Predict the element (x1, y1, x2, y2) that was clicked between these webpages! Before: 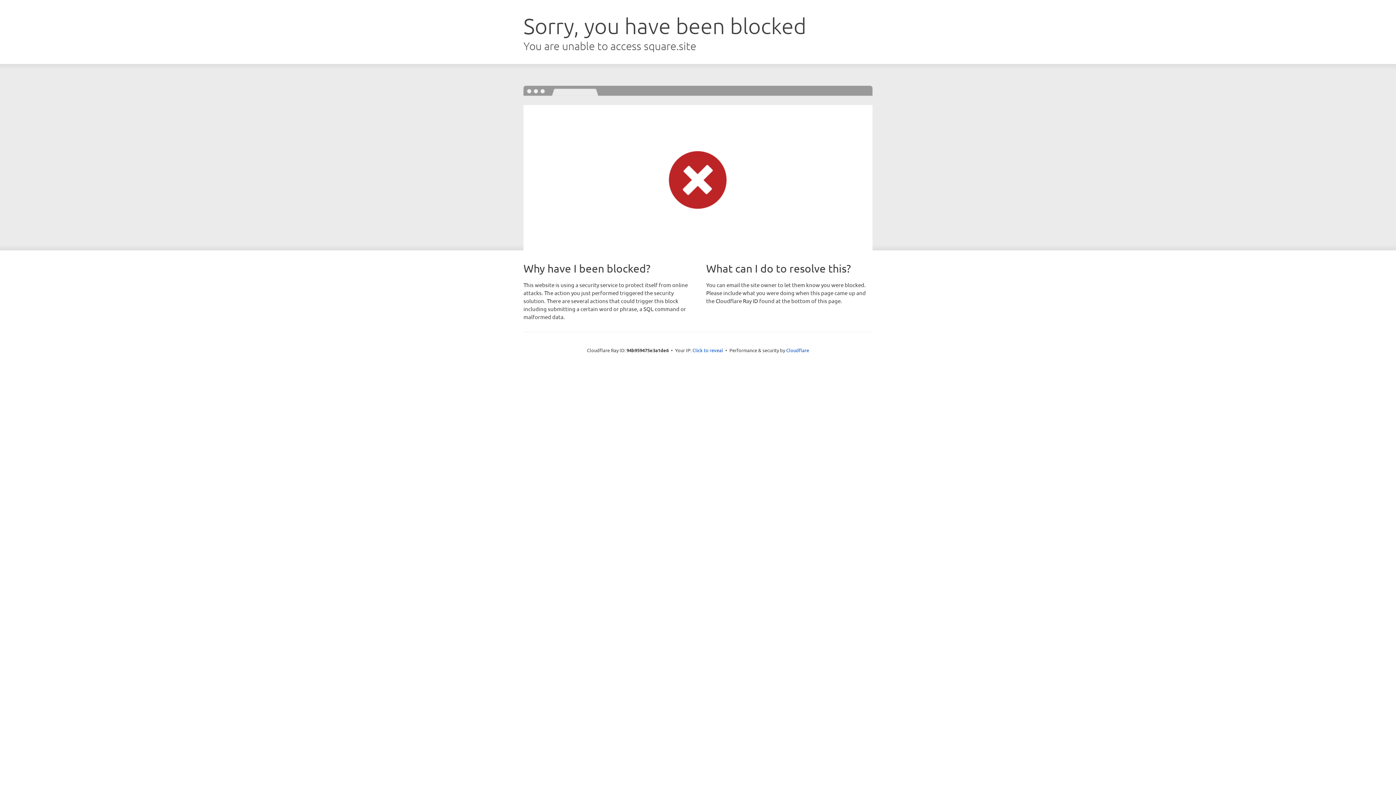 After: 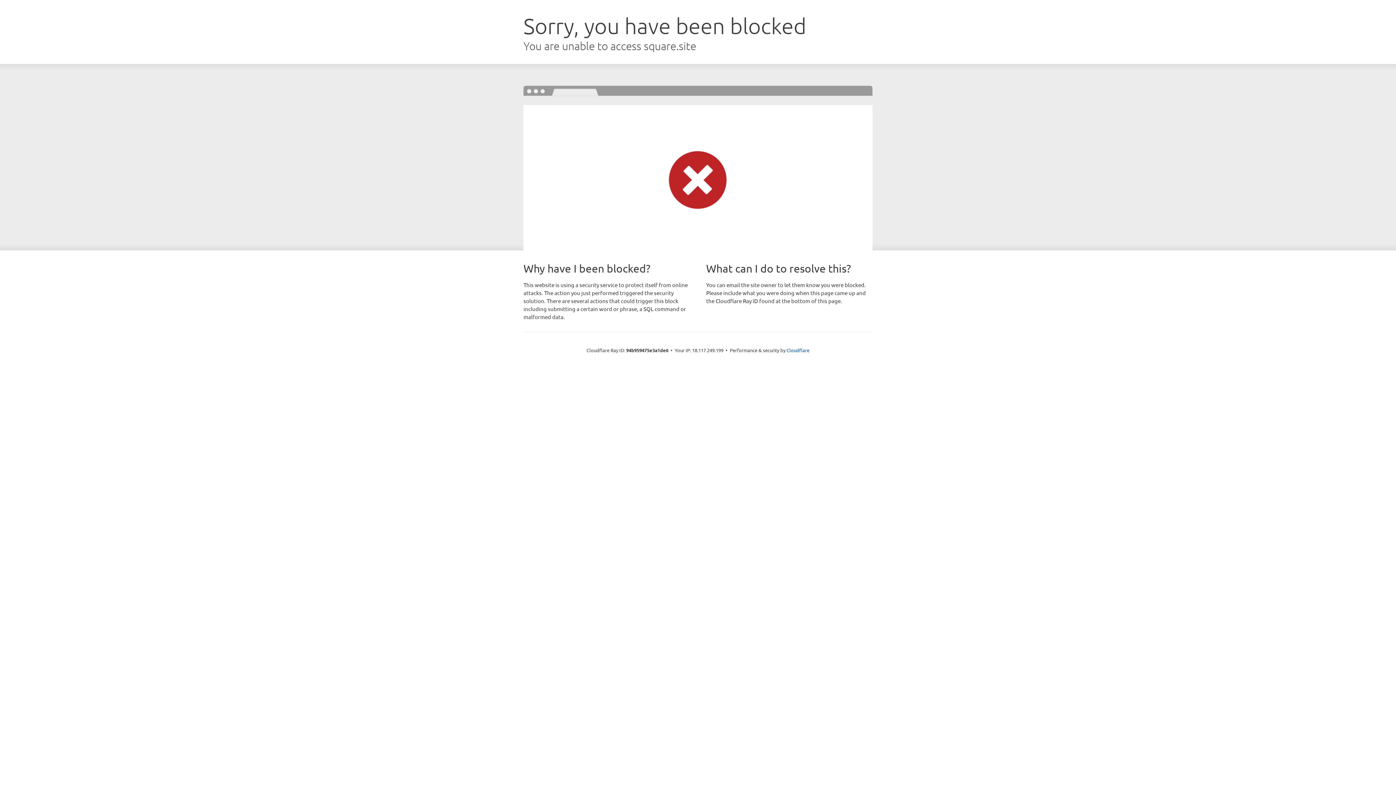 Action: label: Click to reveal bbox: (692, 346, 723, 353)